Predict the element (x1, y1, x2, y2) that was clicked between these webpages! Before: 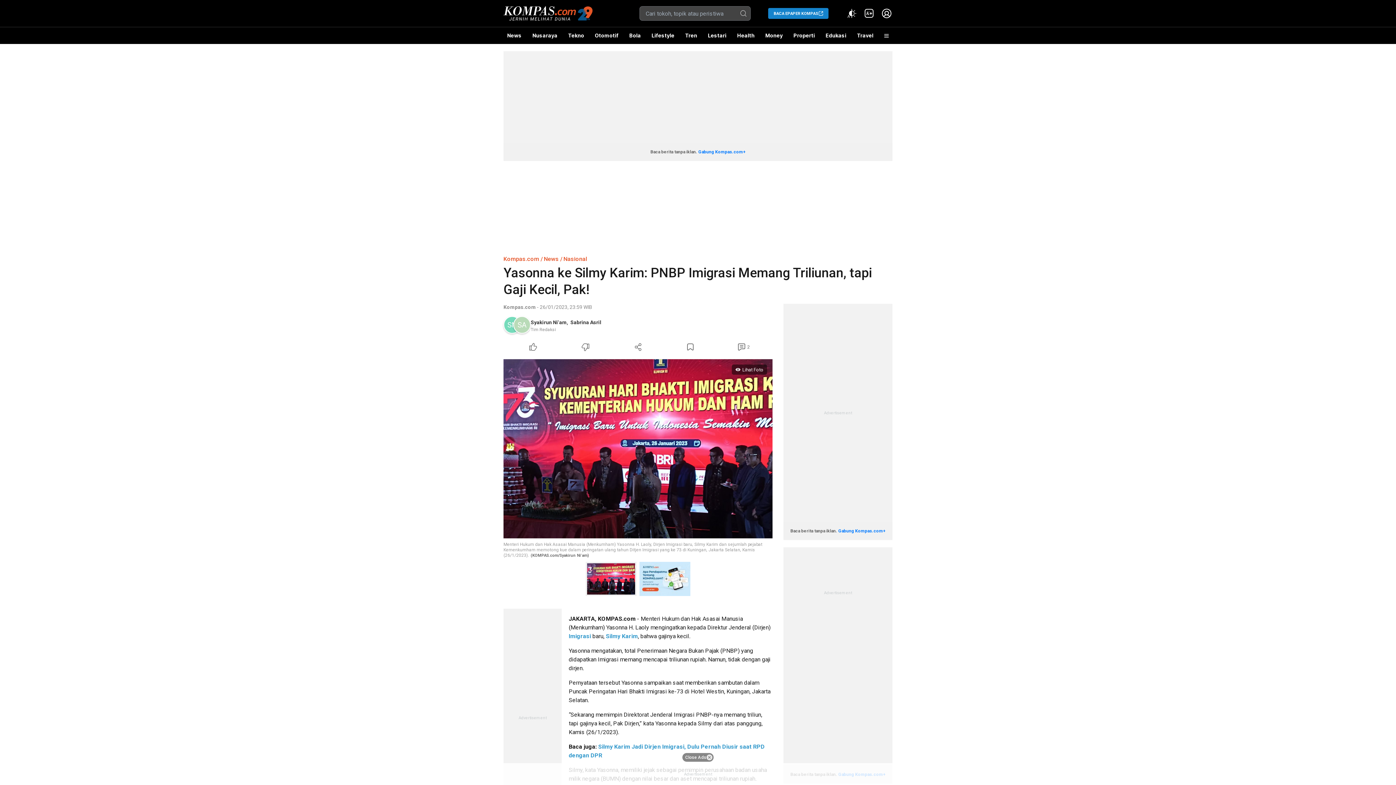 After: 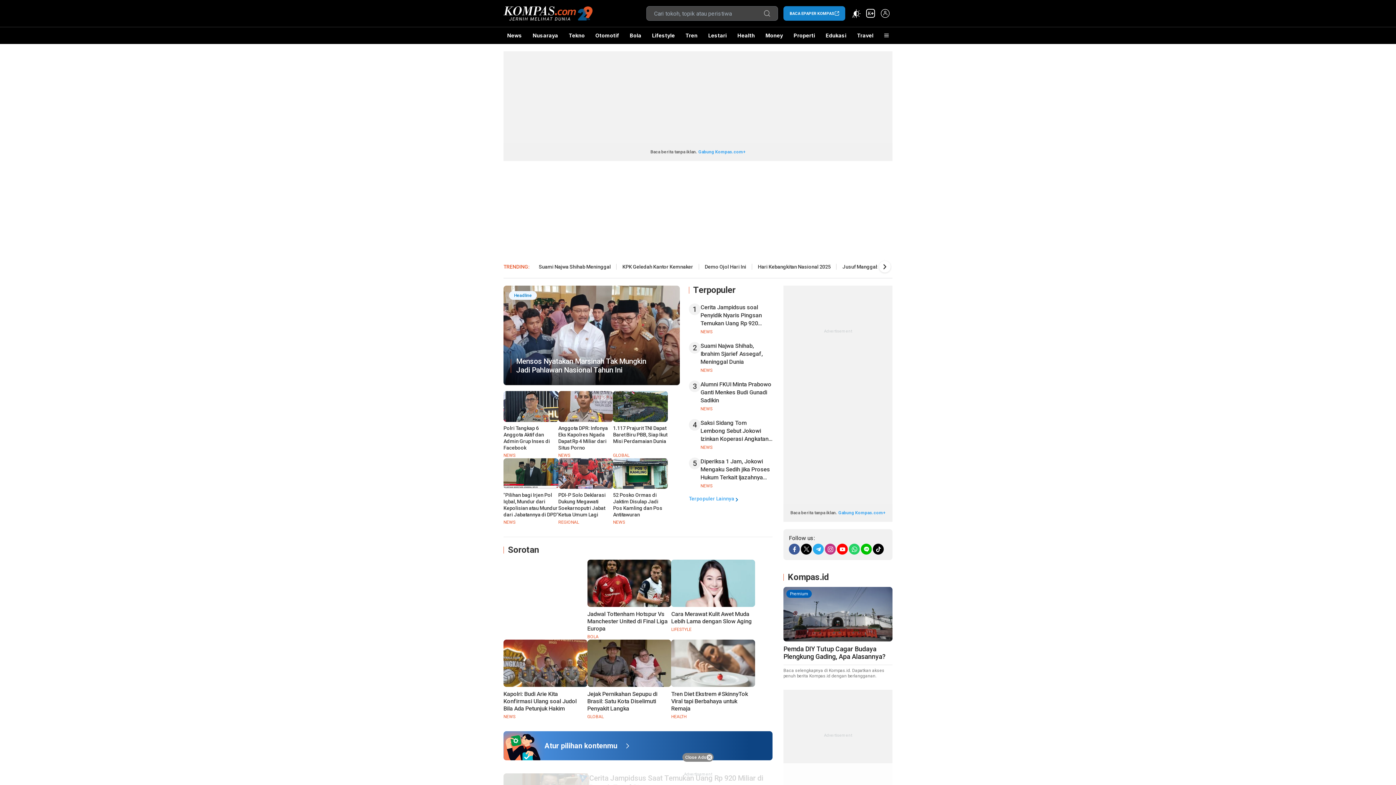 Action: bbox: (503, 255, 539, 262) label: Kompas.com